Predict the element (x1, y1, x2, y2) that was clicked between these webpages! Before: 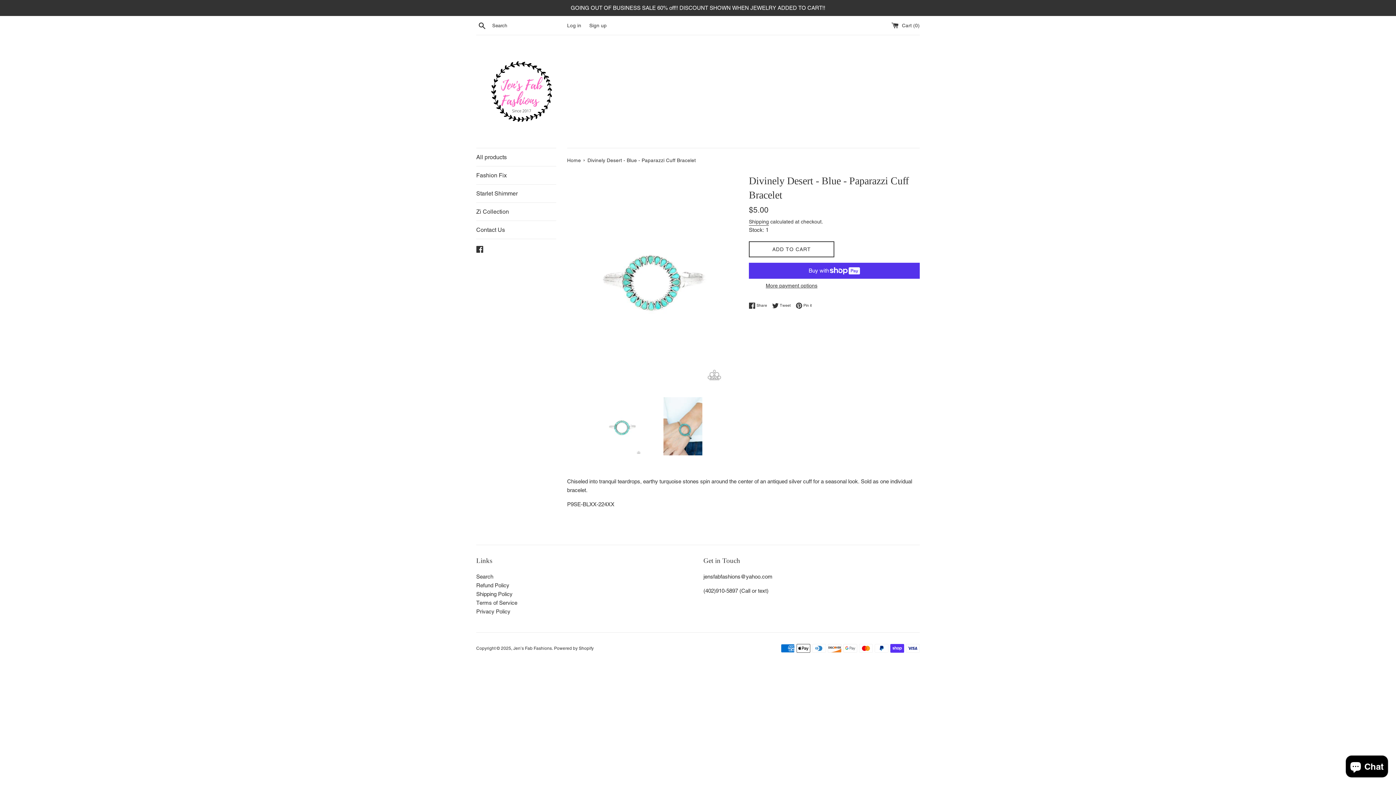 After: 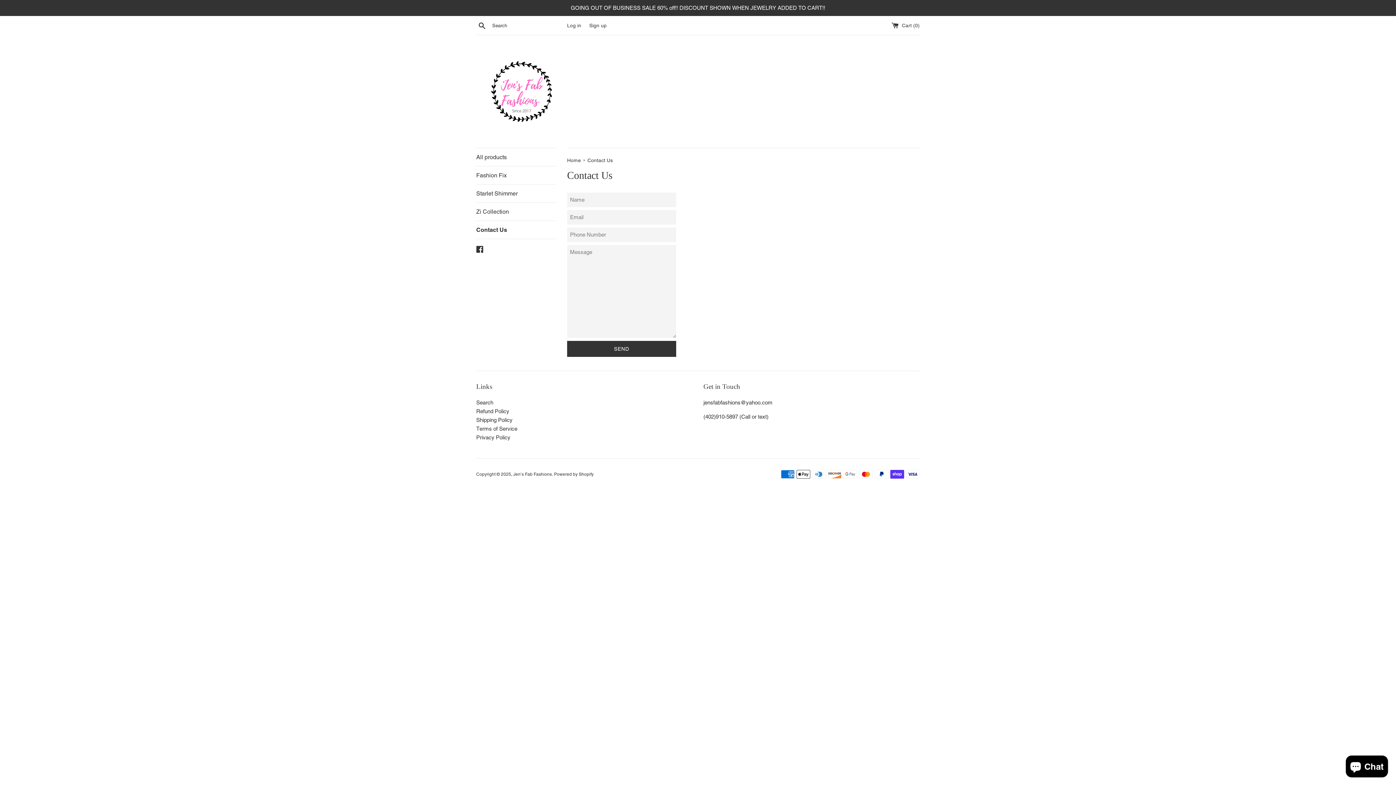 Action: bbox: (476, 221, 556, 238) label: Contact Us